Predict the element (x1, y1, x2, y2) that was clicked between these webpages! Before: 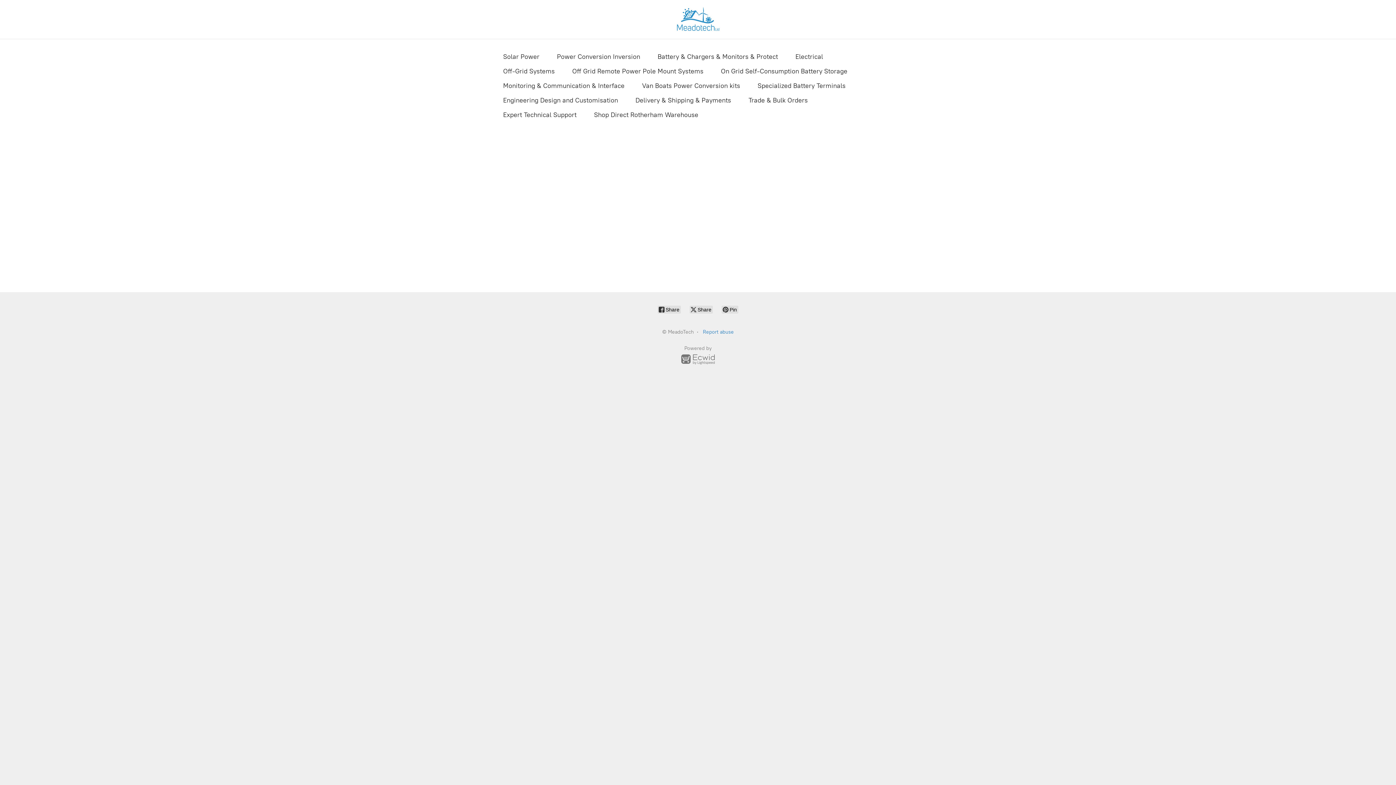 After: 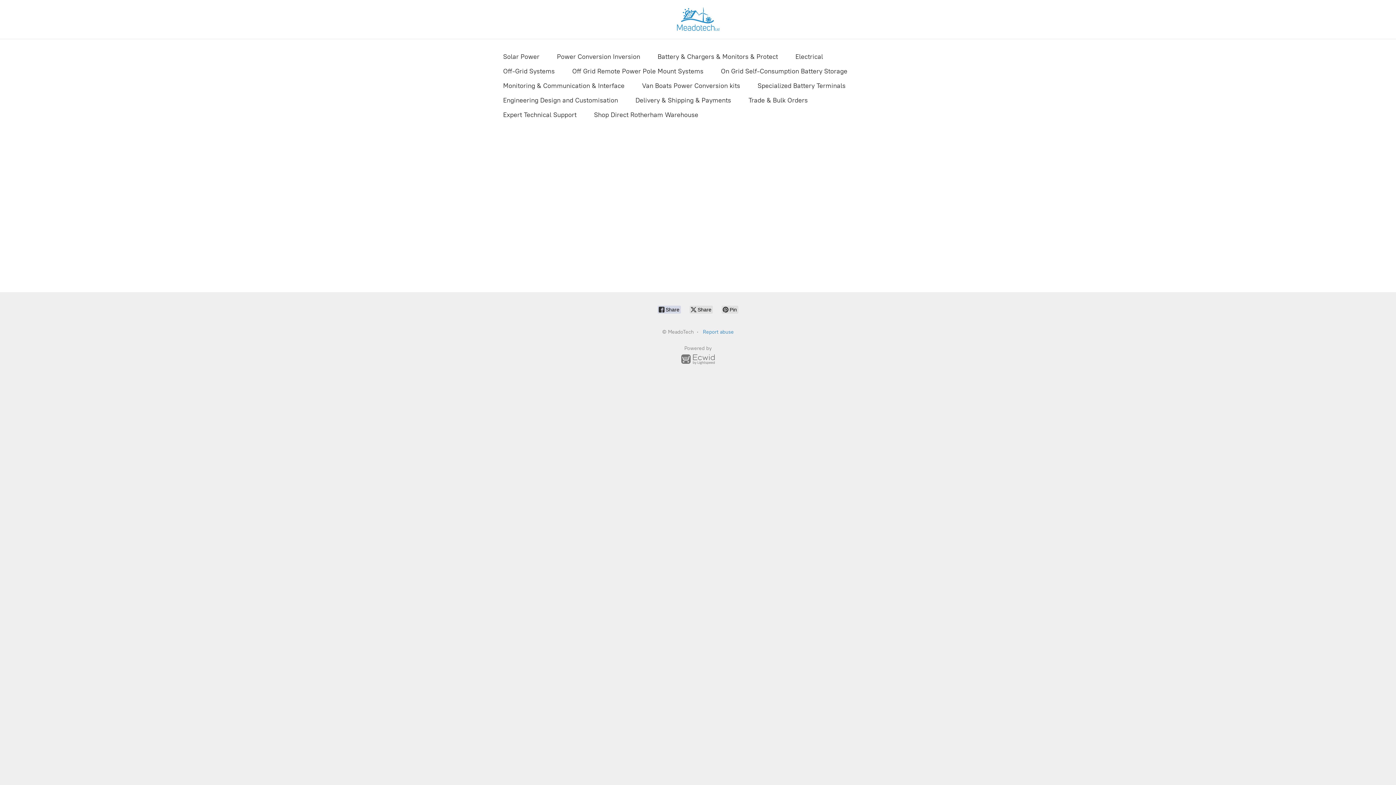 Action: label:  Share bbox: (657, 305, 681, 313)